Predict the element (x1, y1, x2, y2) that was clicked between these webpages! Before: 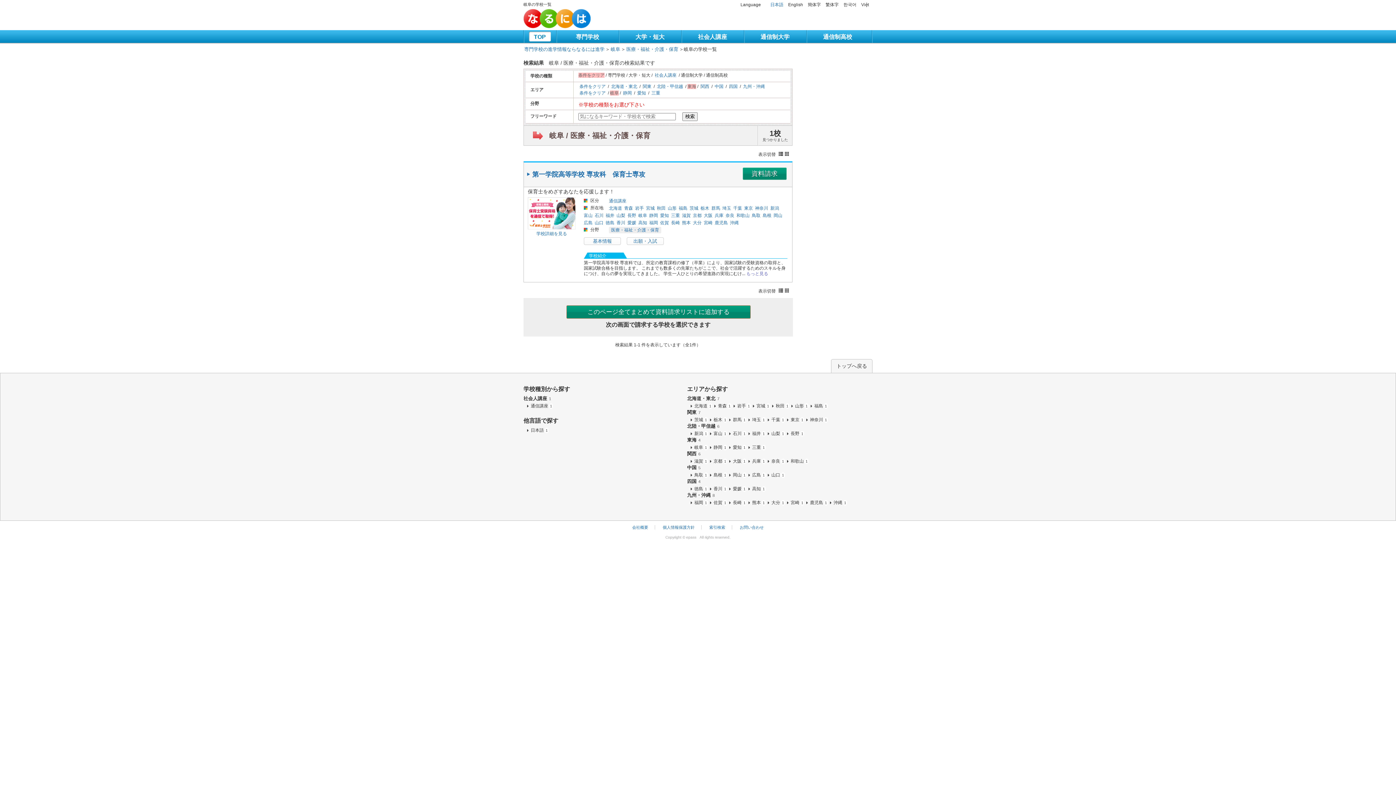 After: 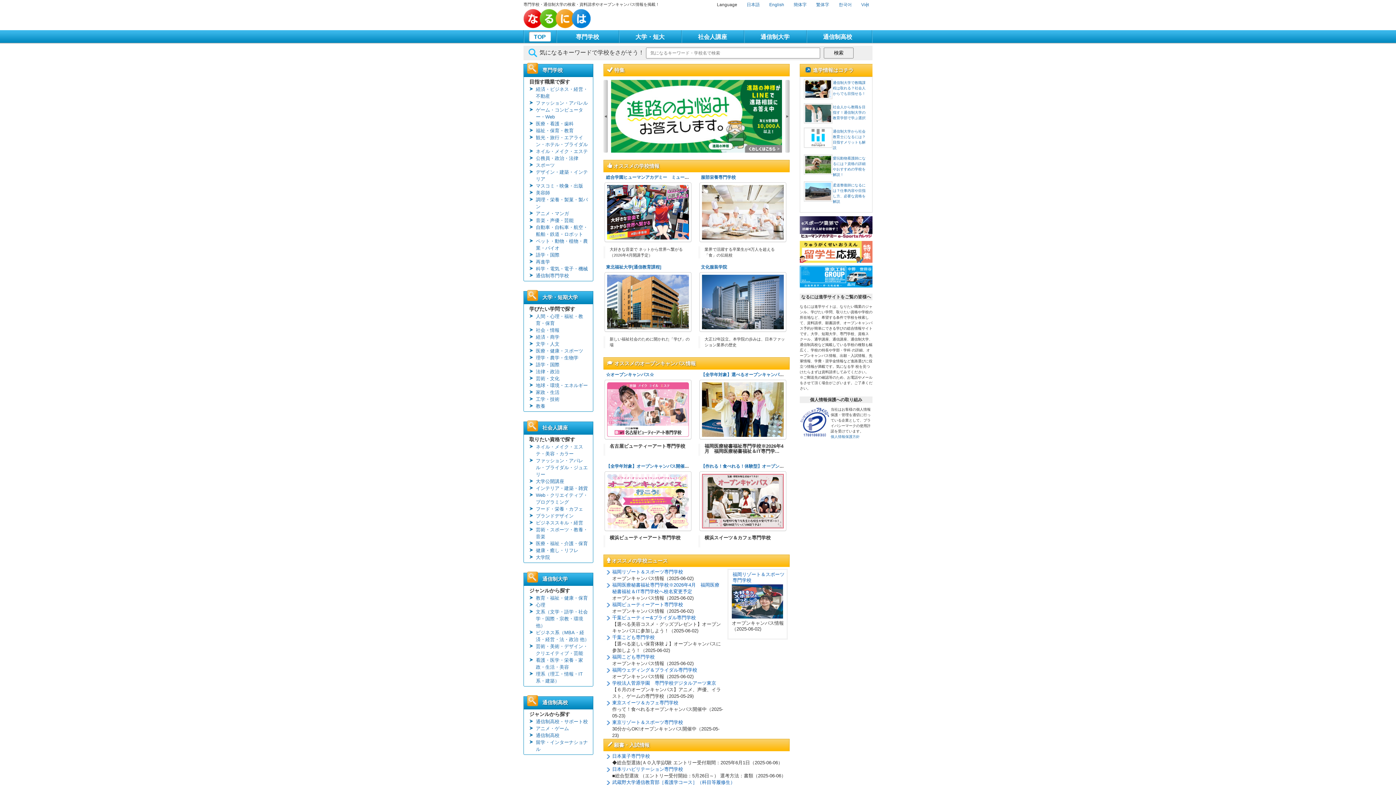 Action: label: 専門学校の進学情報ならなるには進学 bbox: (523, 46, 605, 52)